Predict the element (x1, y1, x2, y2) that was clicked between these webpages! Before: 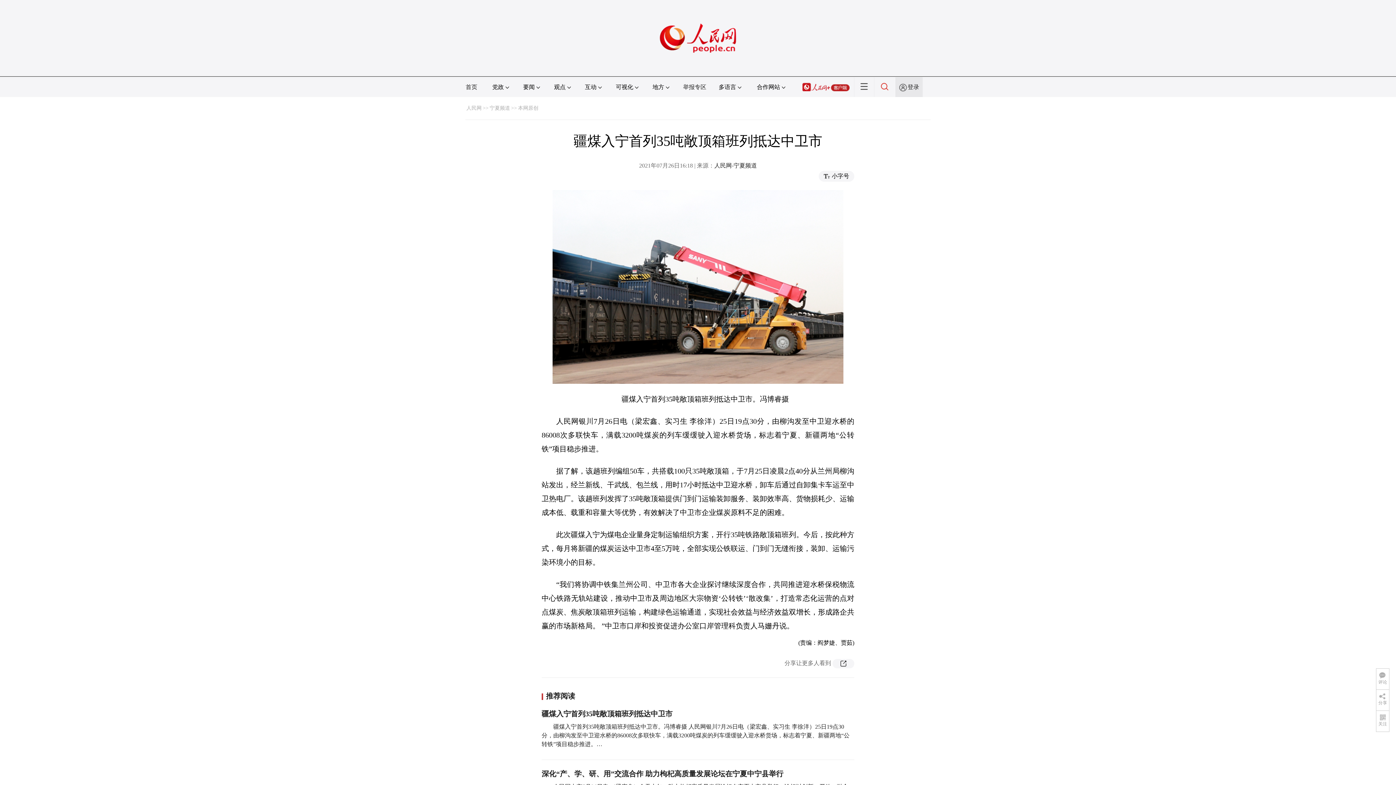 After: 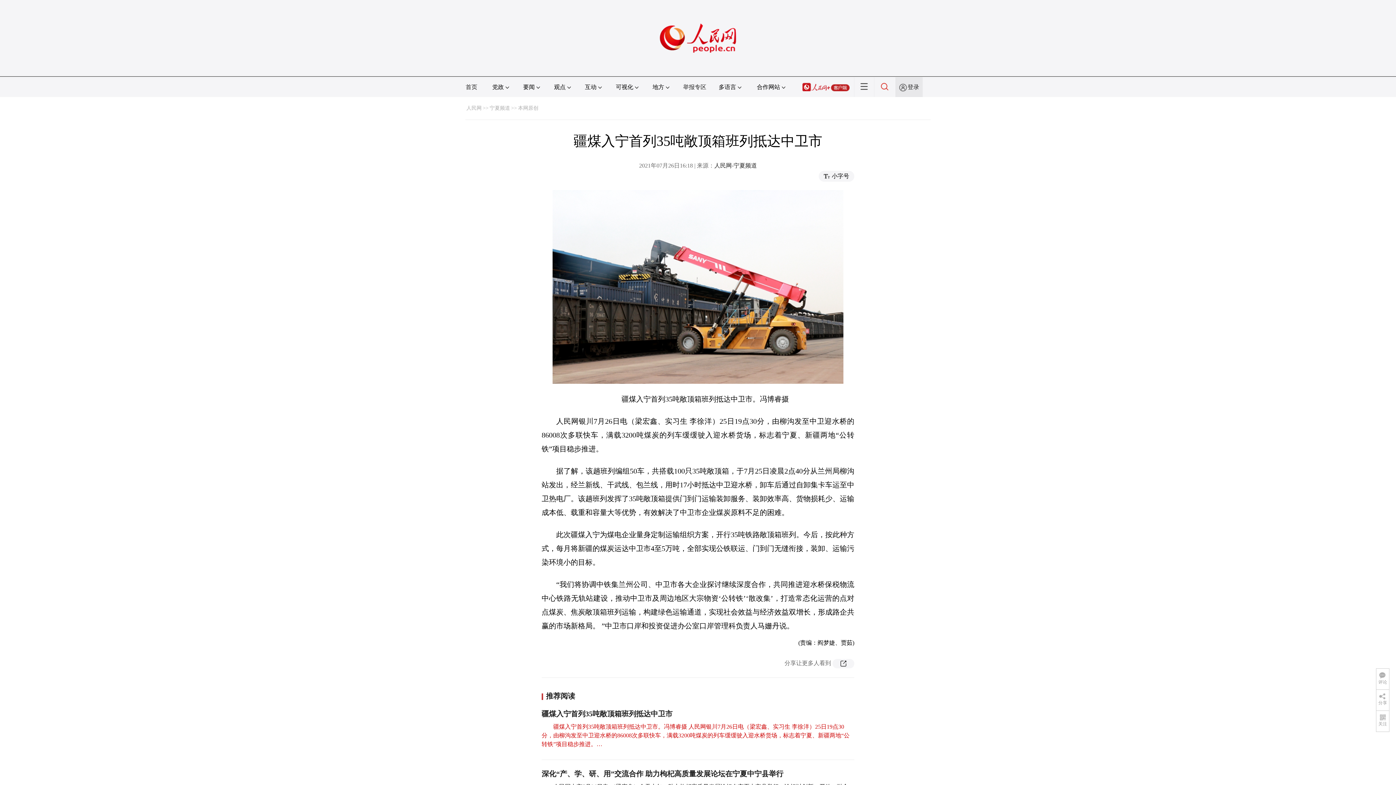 Action: label: 疆煤入宁首列35吨敞顶箱班列抵达中卫市。冯博睿摄 人民网银川7月26日电（梁宏鑫、实习生 李徐洋）25日19点30分，由柳沟发至中卫迎水桥的86008次多联快车，满载3200吨煤炭的列车缓缓驶入迎水桥货场，标志着宁夏、新疆两地“公转铁”项目稳步推进。… bbox: (541, 724, 849, 747)